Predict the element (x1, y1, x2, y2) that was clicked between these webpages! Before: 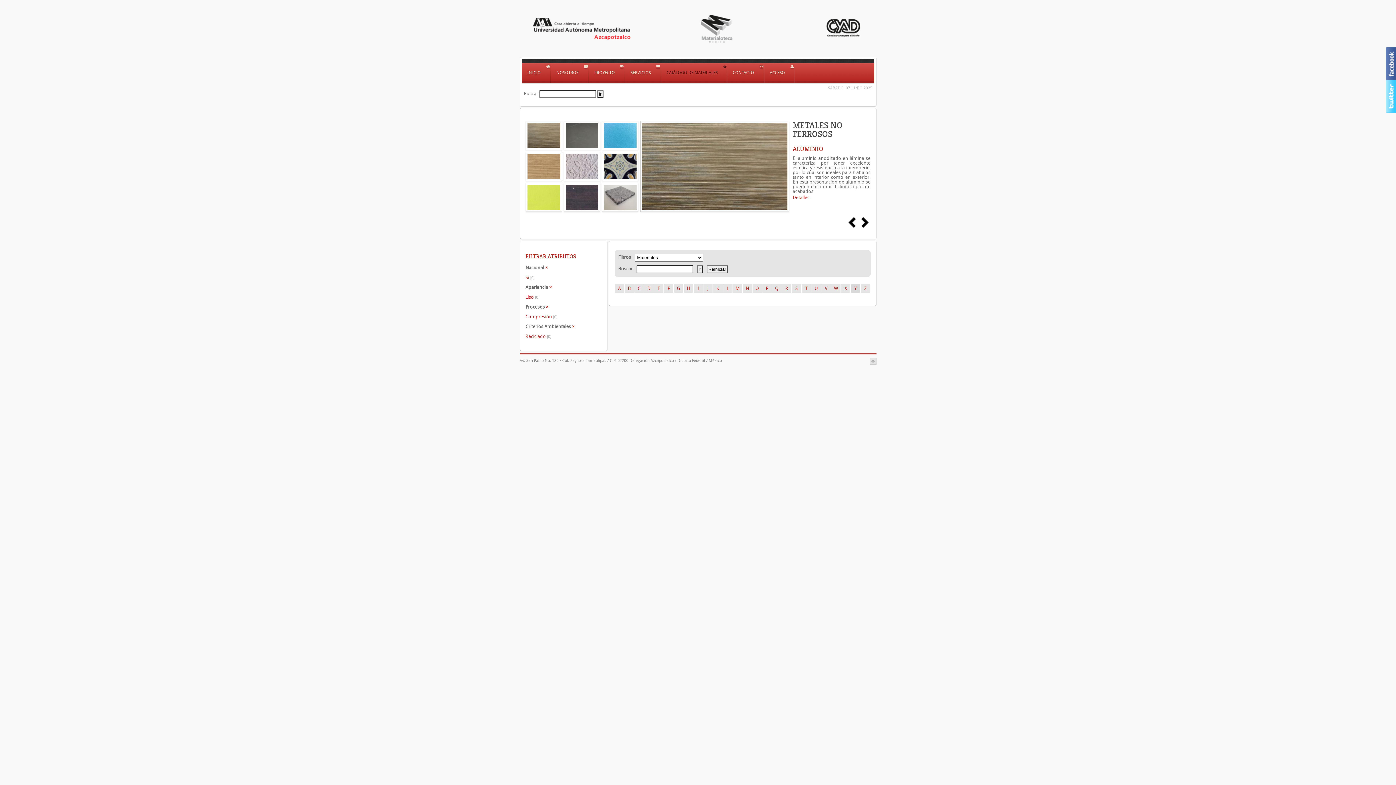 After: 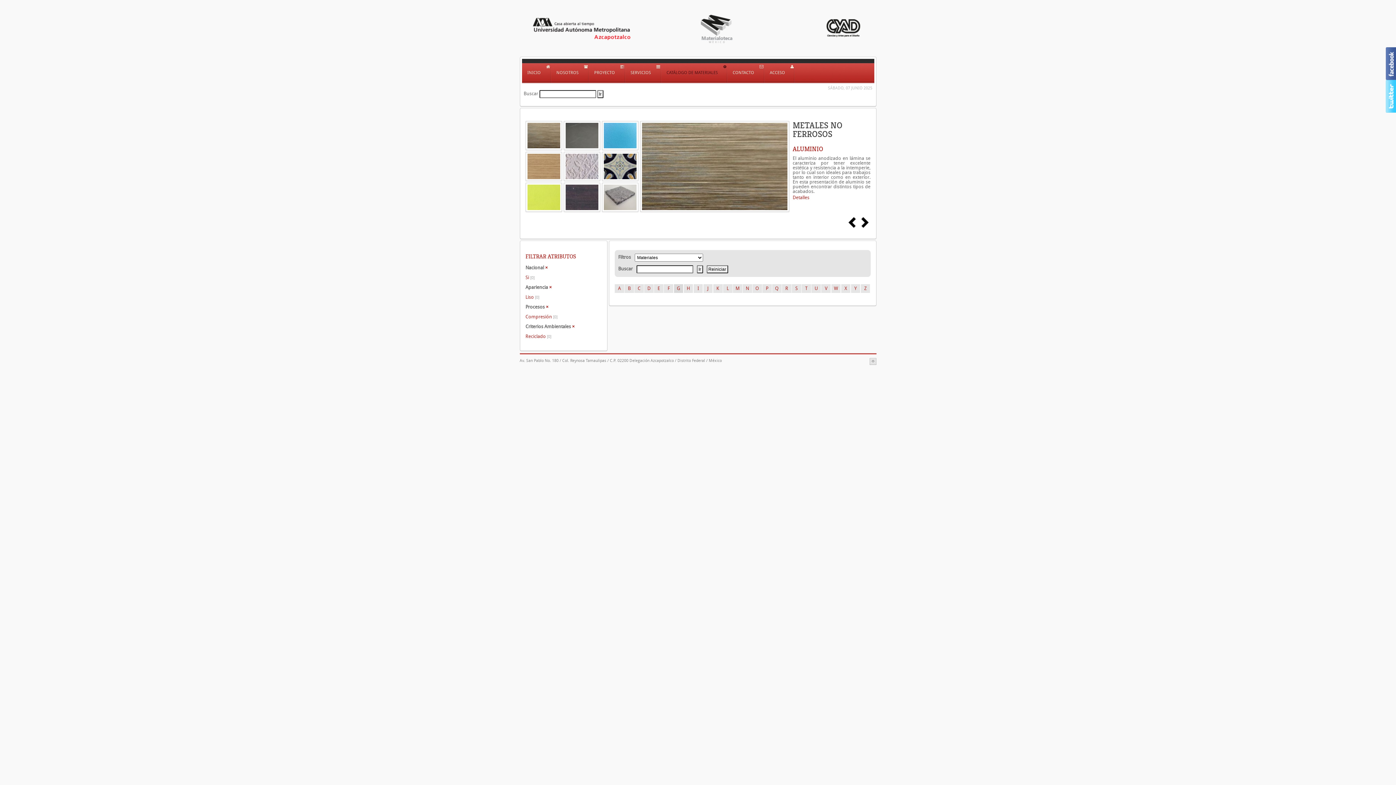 Action: label: G bbox: (674, 284, 683, 293)